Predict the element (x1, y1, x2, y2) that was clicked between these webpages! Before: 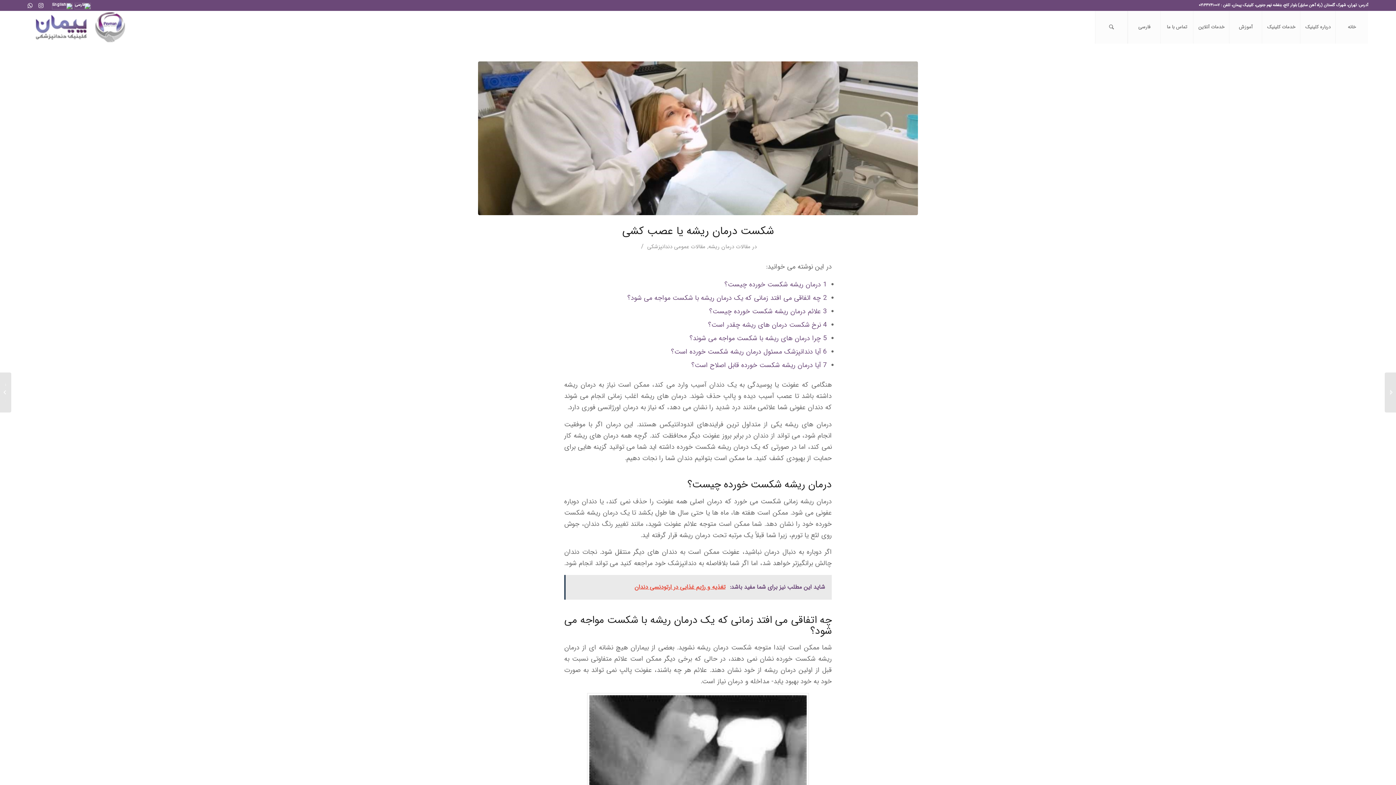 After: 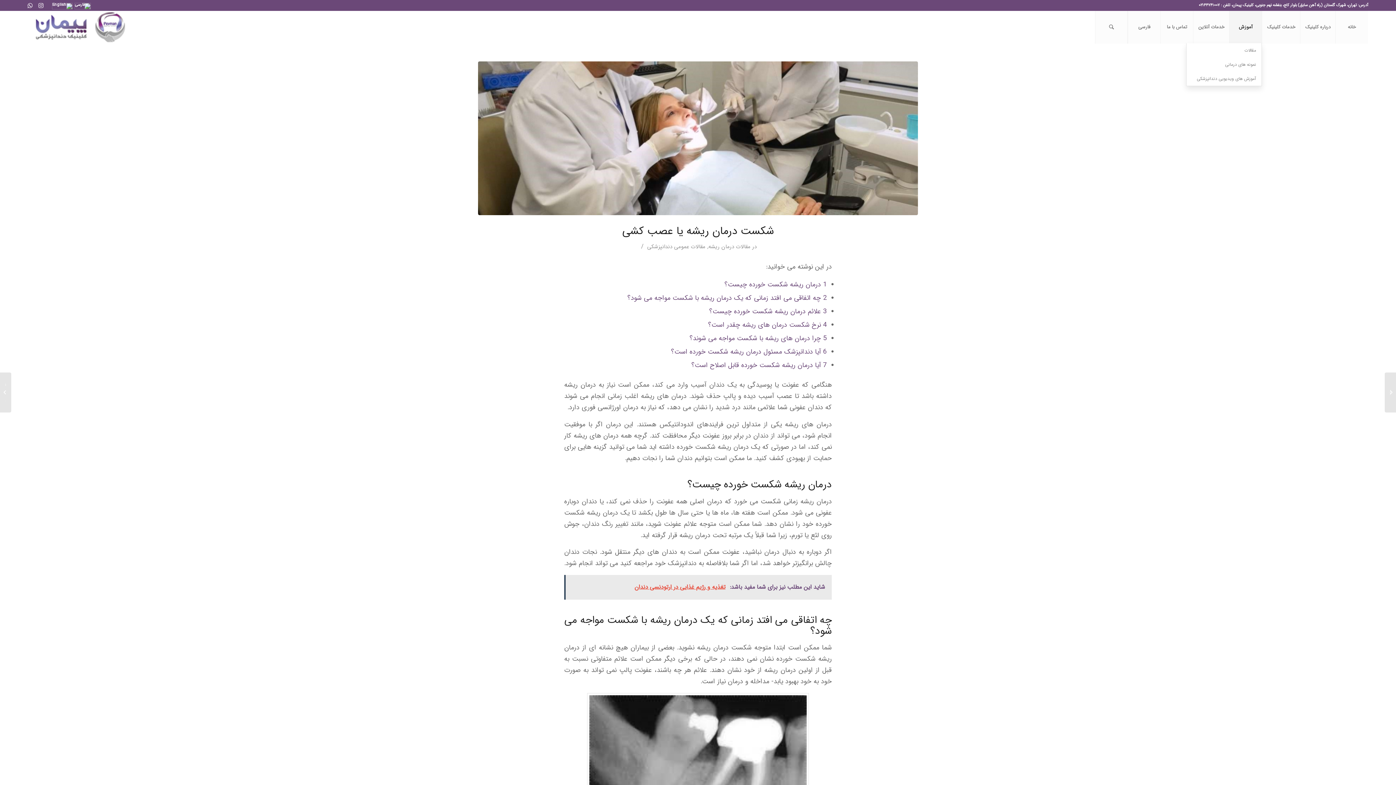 Action: label: آموزش bbox: (1229, 10, 1262, 43)